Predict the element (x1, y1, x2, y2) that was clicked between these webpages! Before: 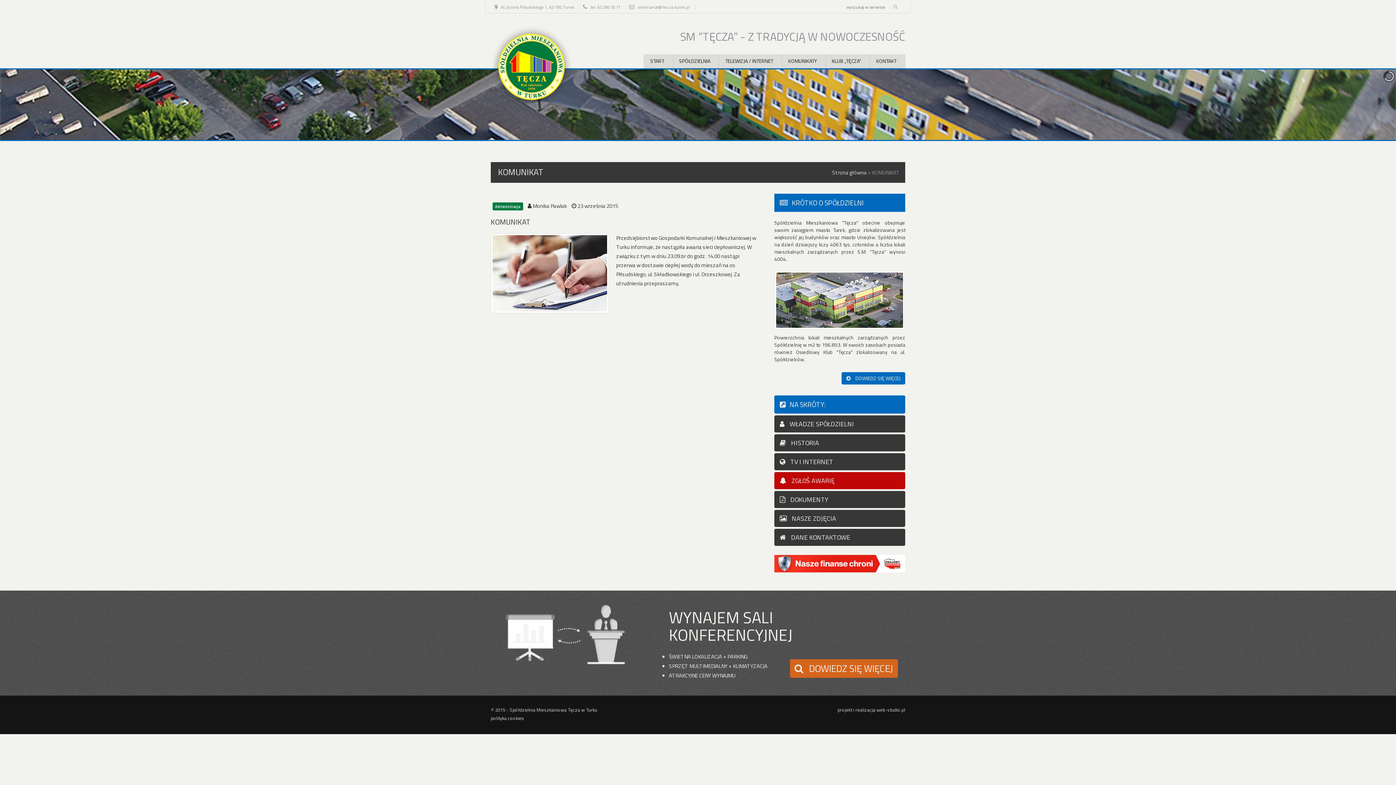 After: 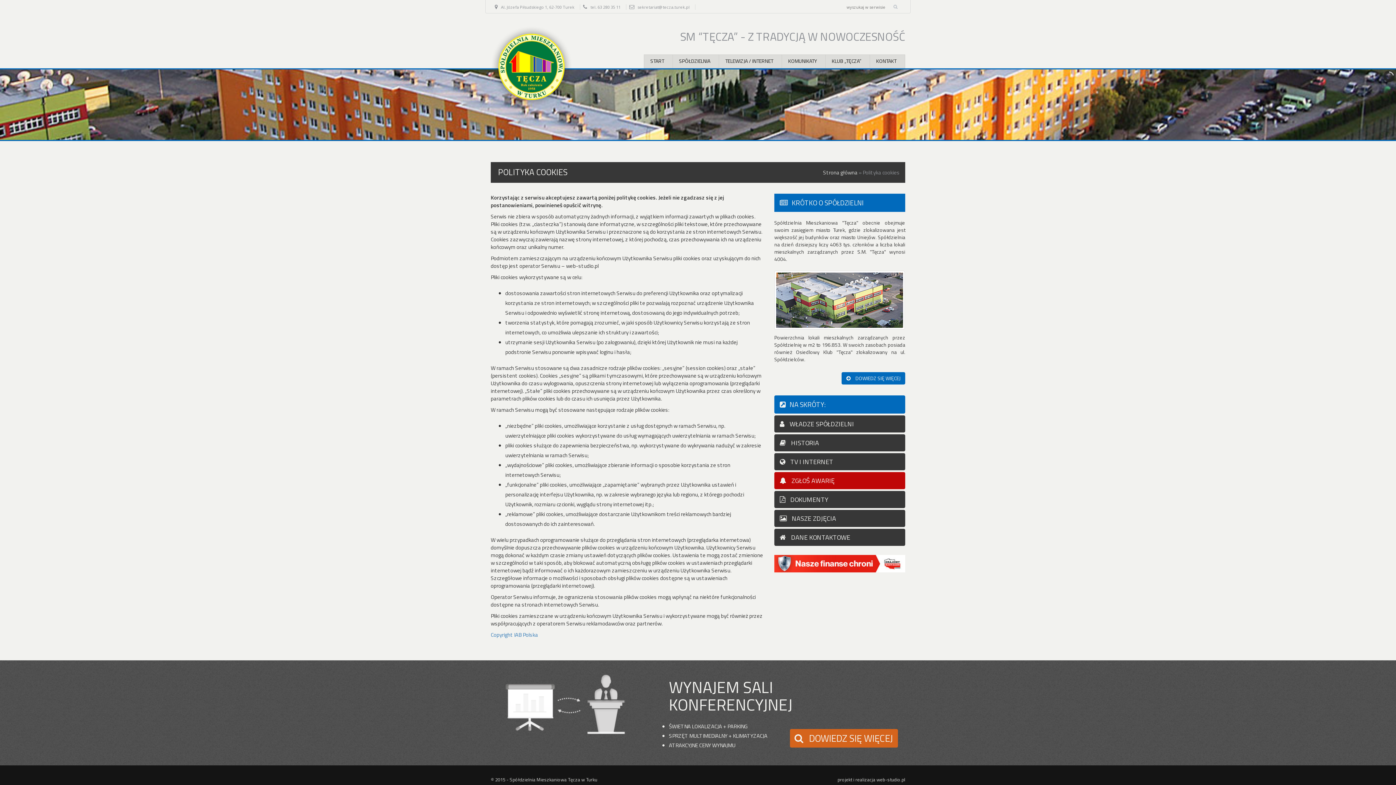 Action: bbox: (490, 714, 524, 722) label: polityka cookies